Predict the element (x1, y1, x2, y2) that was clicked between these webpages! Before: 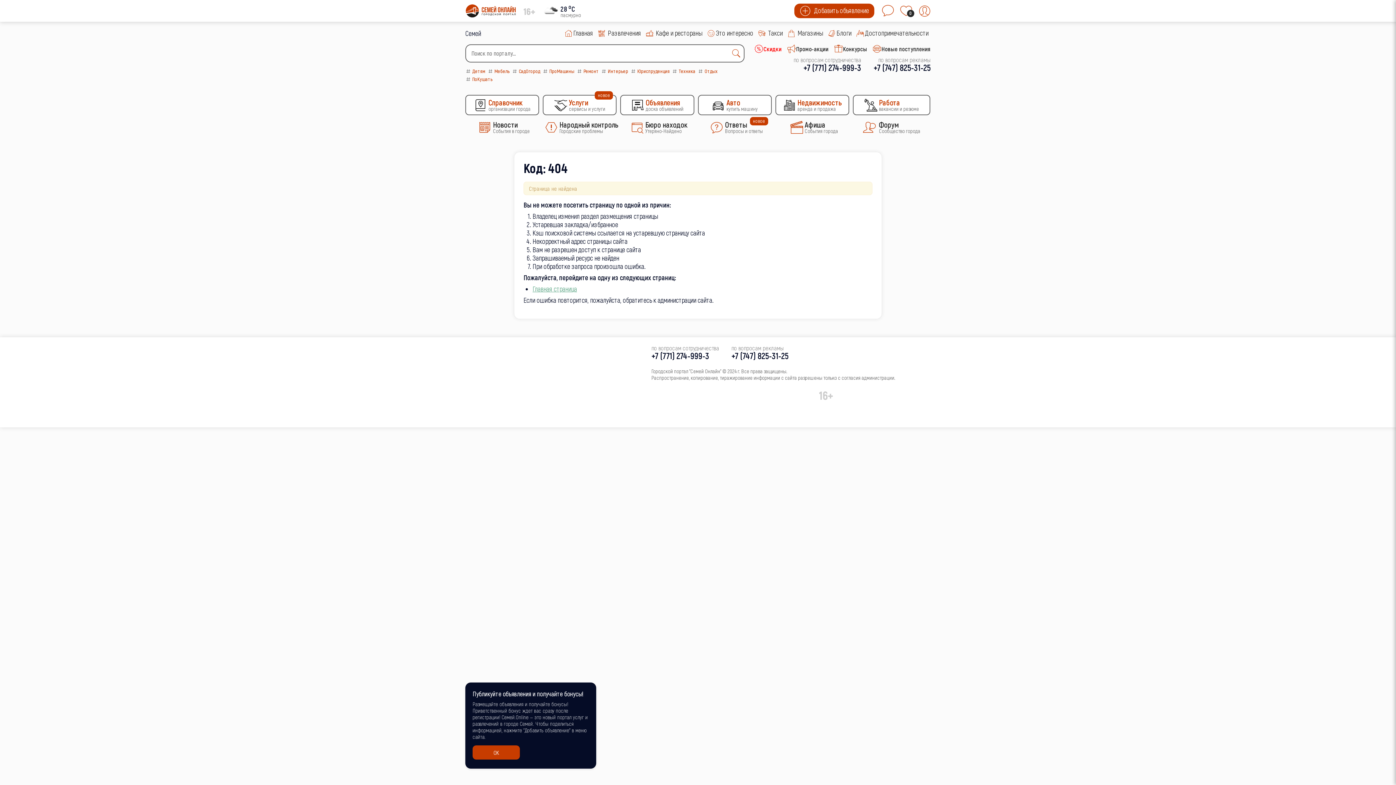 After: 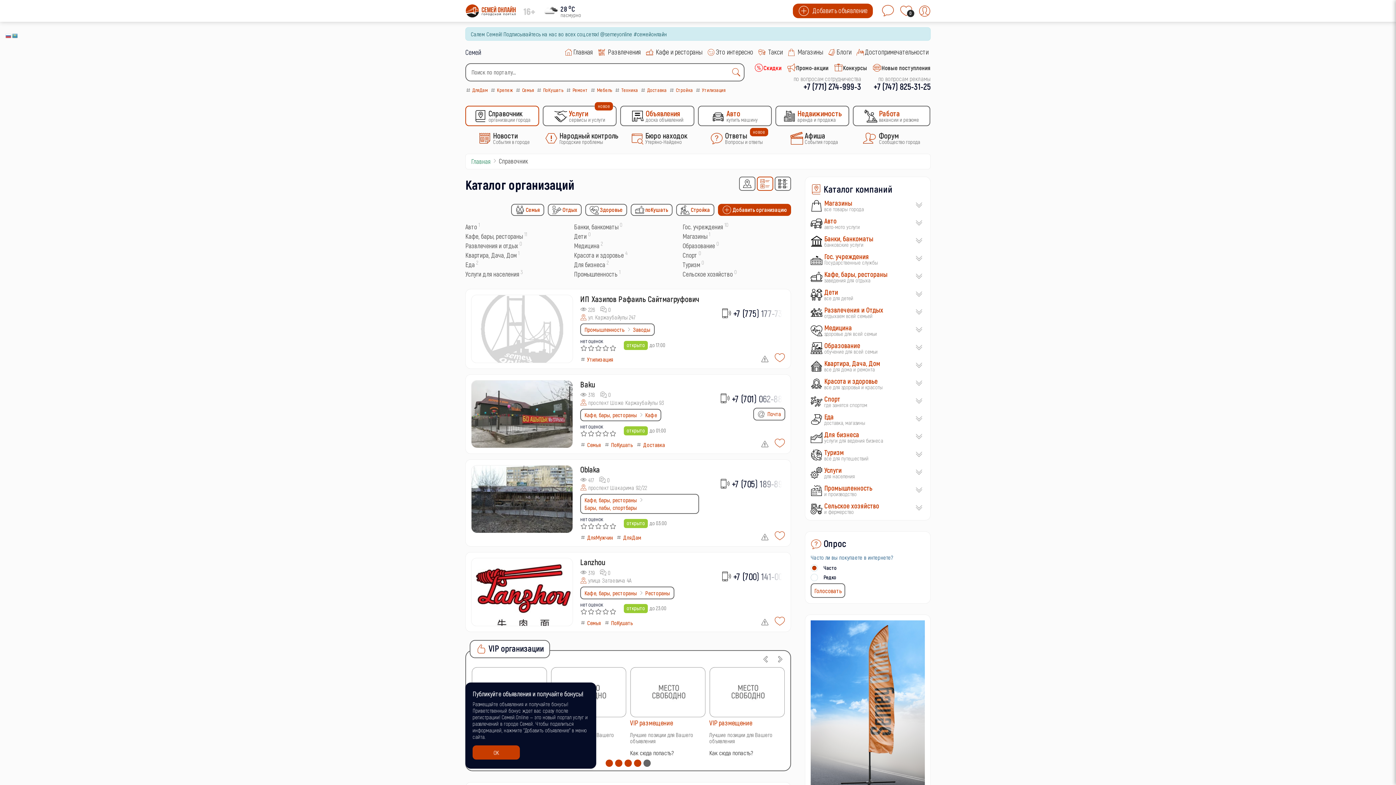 Action: bbox: (465, 94, 539, 115) label: Справочник
организации города